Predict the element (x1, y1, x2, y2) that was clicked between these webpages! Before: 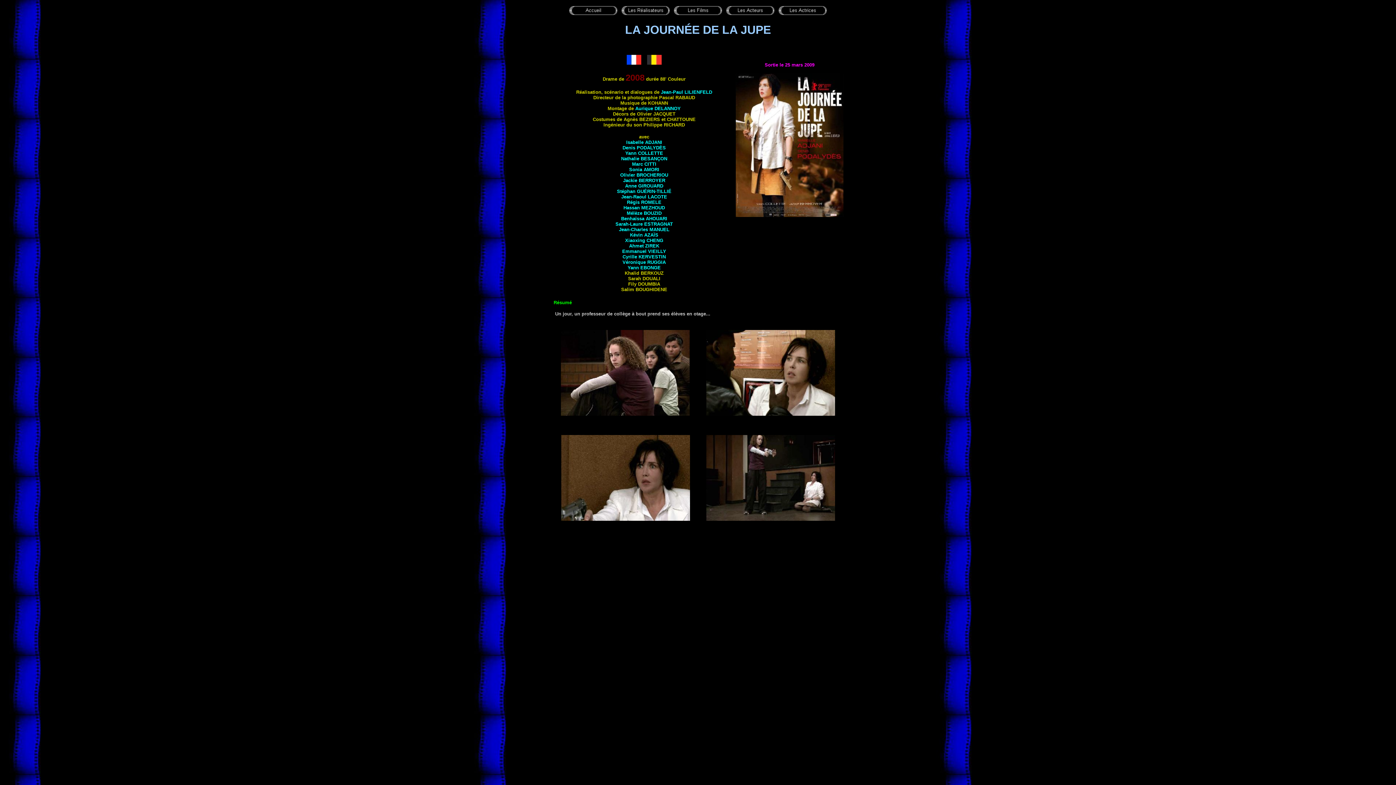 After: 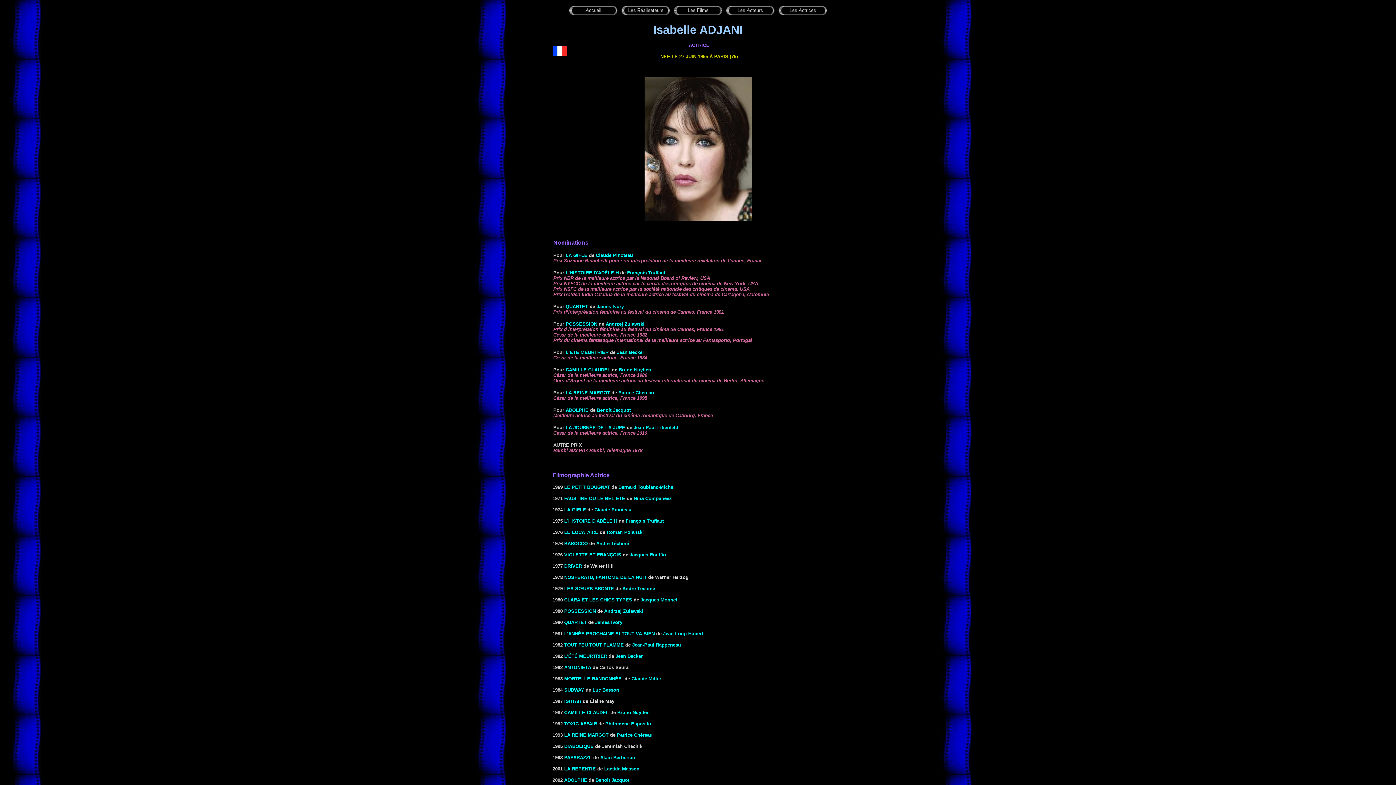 Action: bbox: (626, 139, 662, 145) label: Isabelle ADJANI